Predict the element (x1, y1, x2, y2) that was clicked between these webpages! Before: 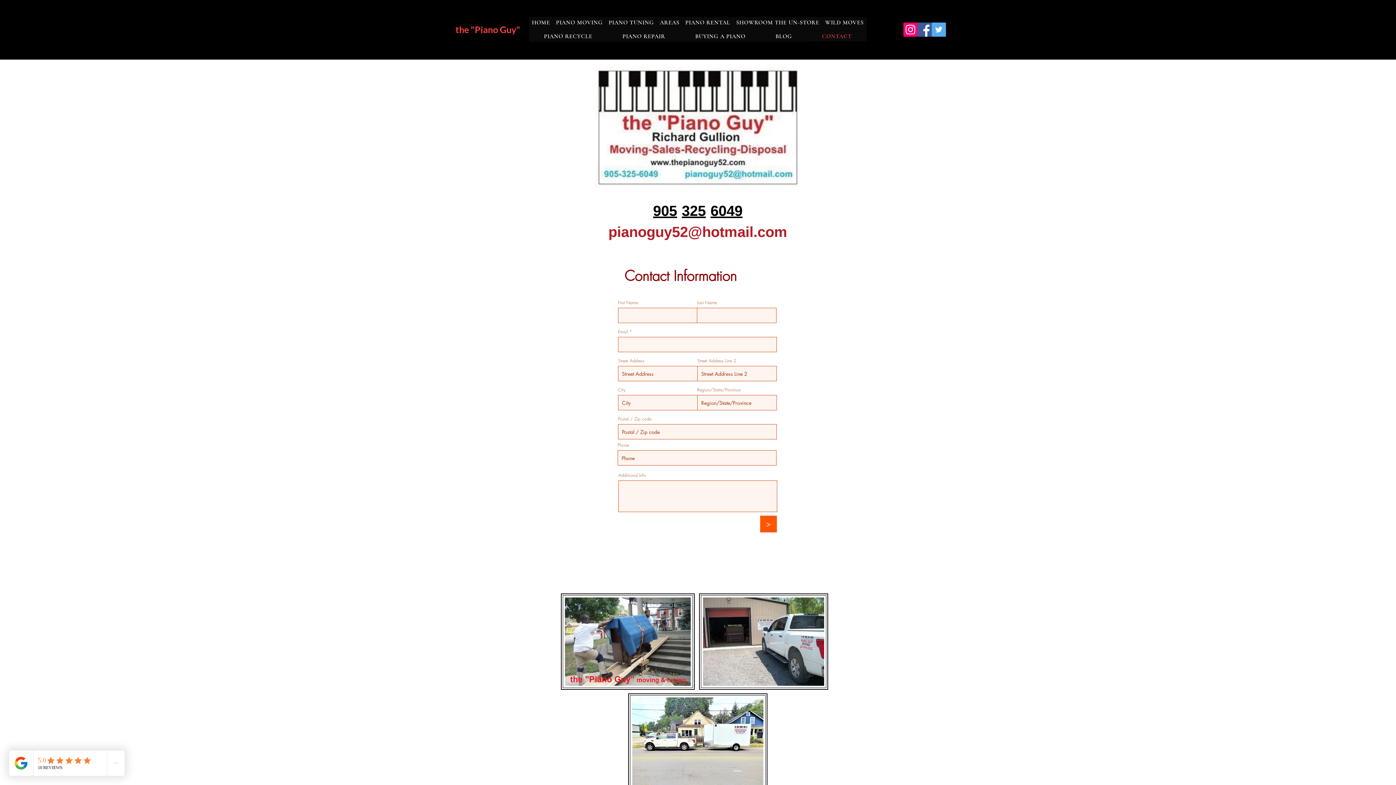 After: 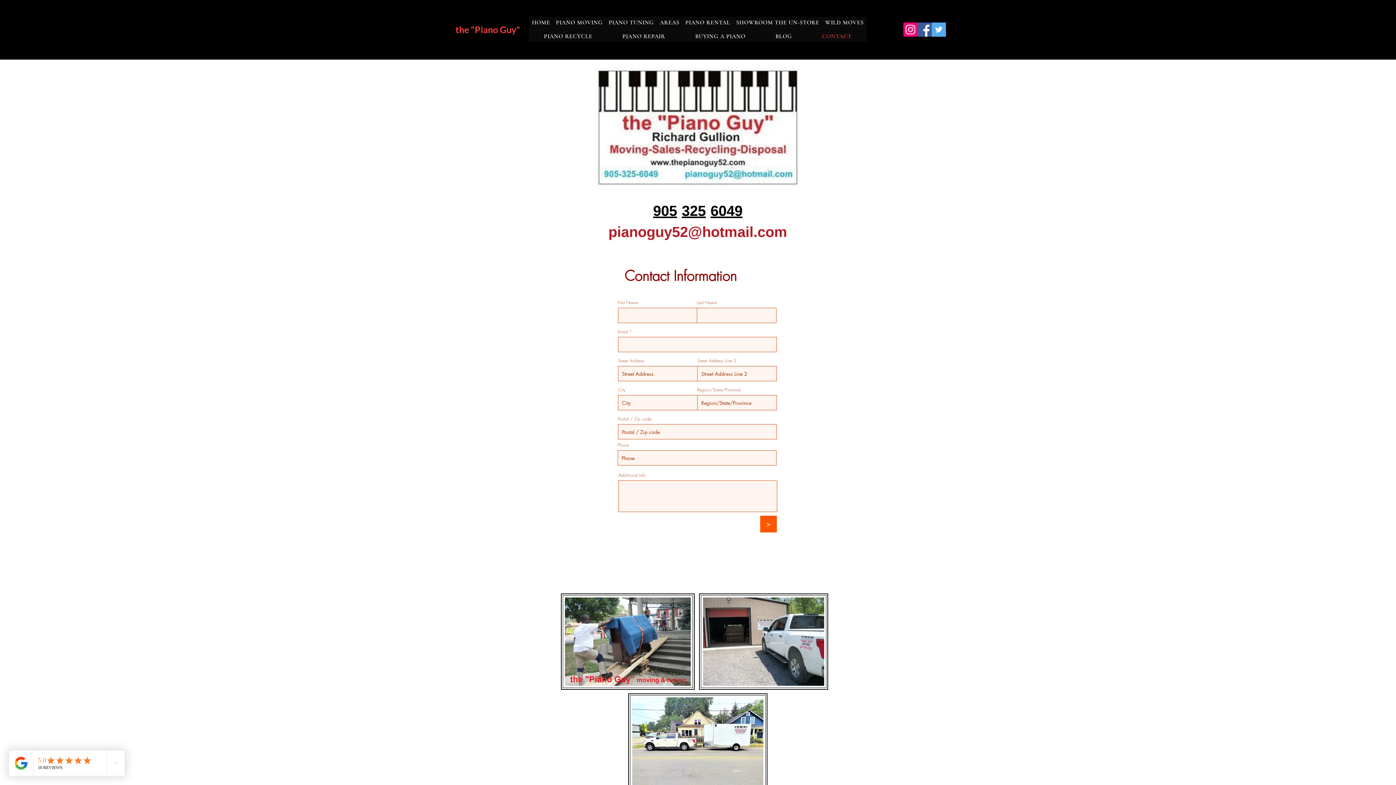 Action: label: AREAS bbox: (657, 17, 682, 28)